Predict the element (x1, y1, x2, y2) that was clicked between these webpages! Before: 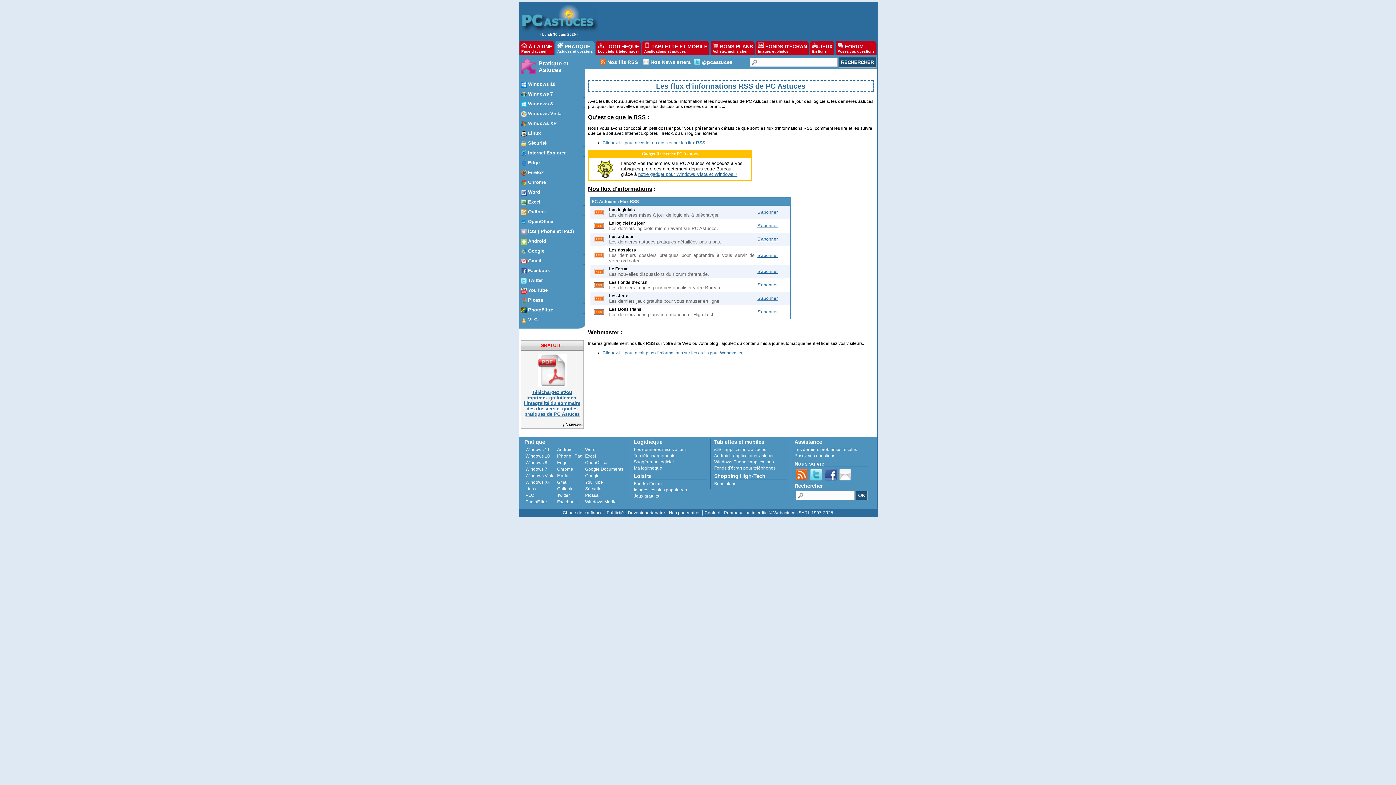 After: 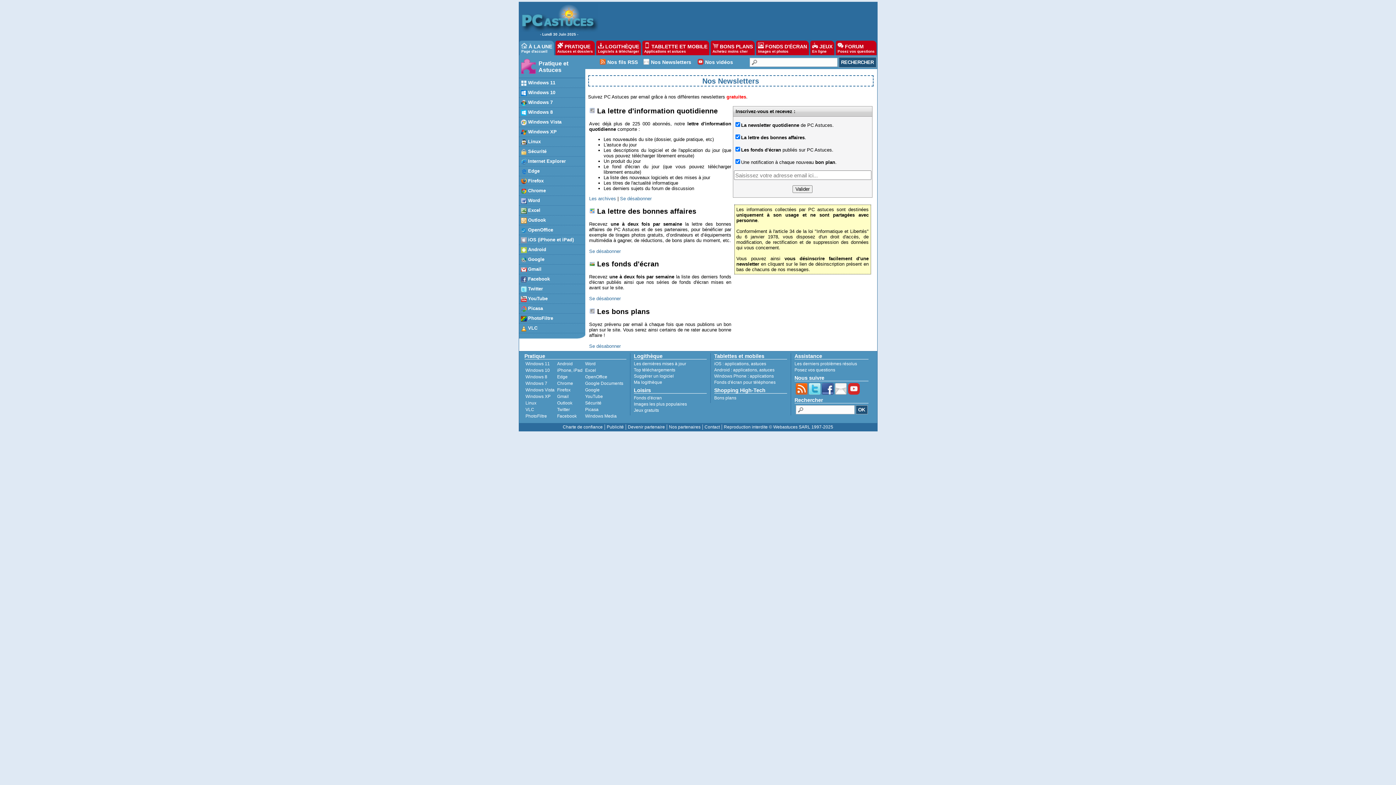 Action: label: Nos Newsletters bbox: (650, 59, 691, 65)